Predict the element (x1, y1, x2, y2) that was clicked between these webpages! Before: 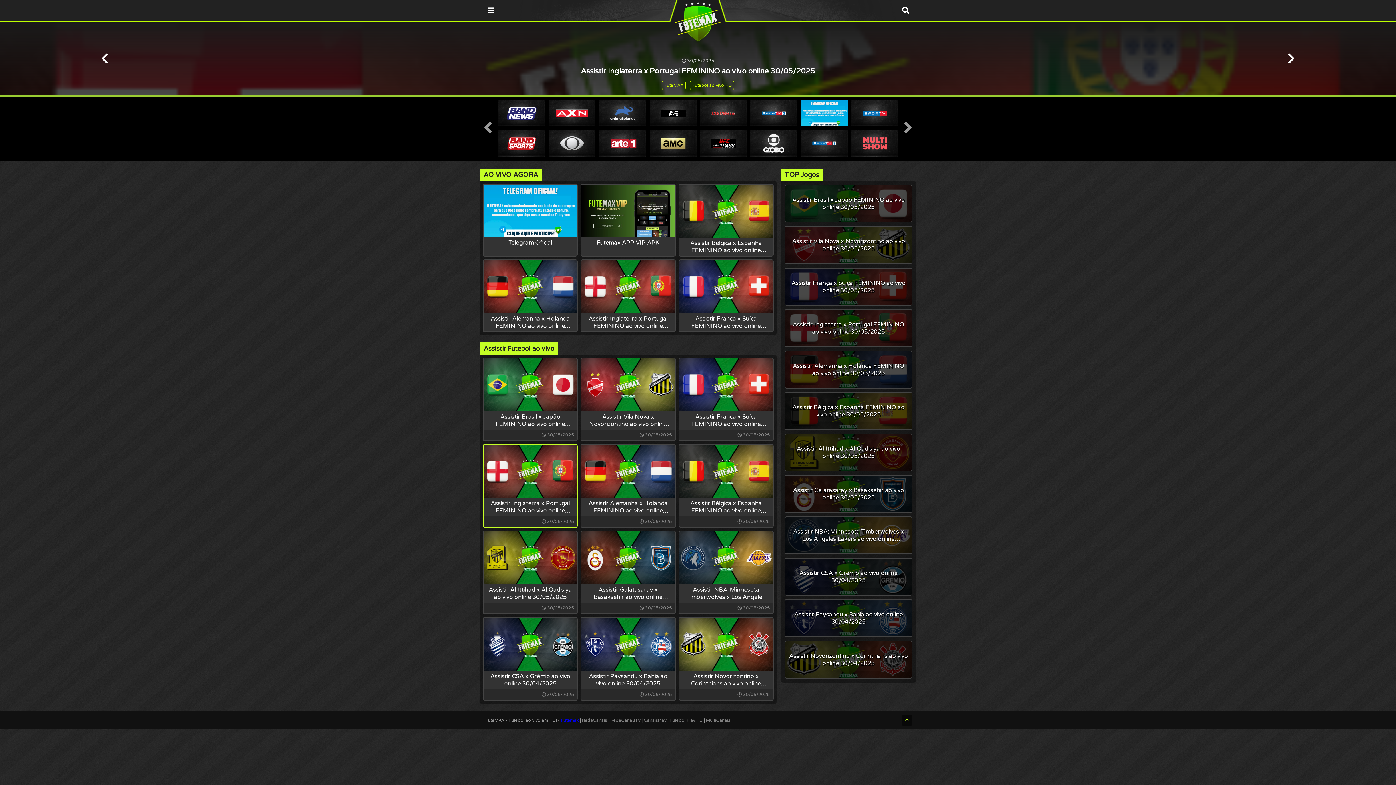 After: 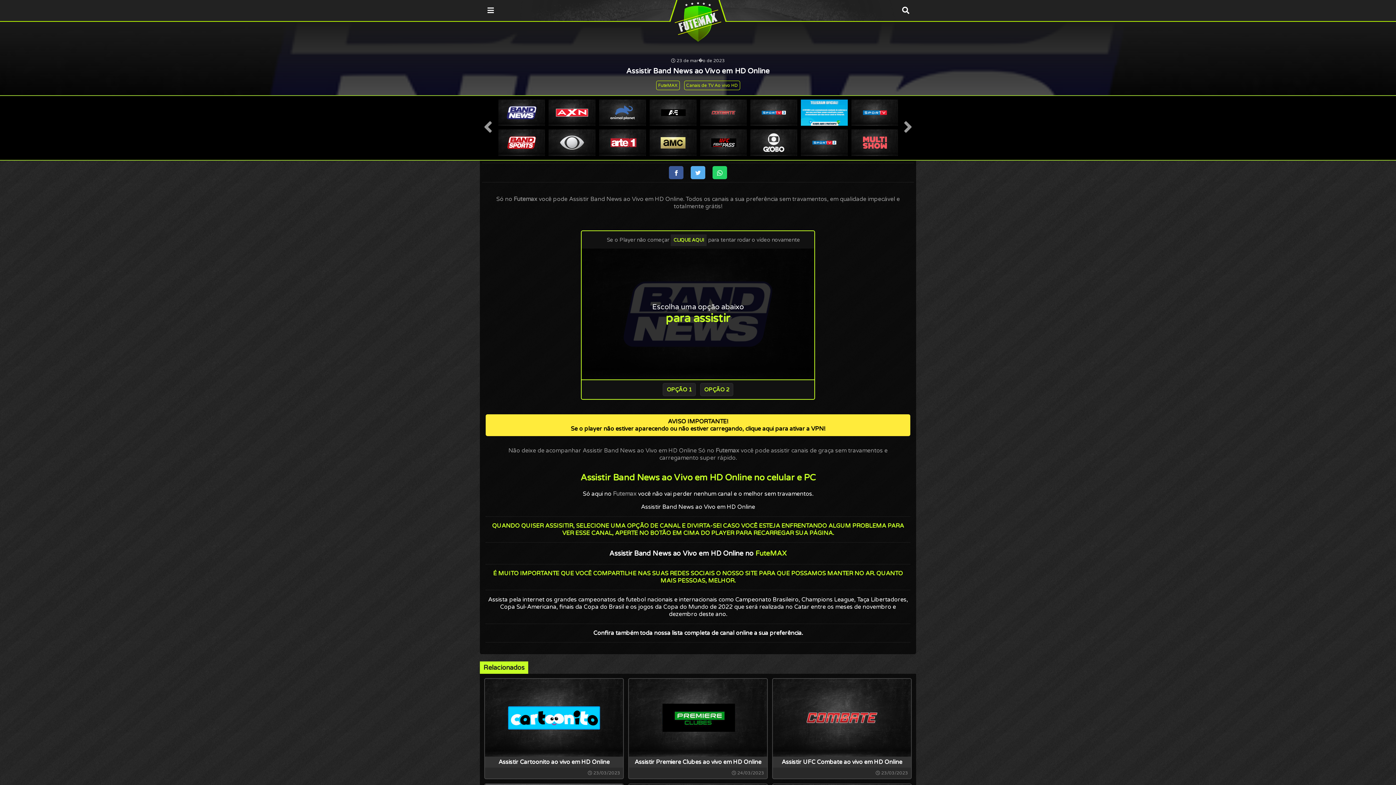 Action: bbox: (498, 100, 545, 126)